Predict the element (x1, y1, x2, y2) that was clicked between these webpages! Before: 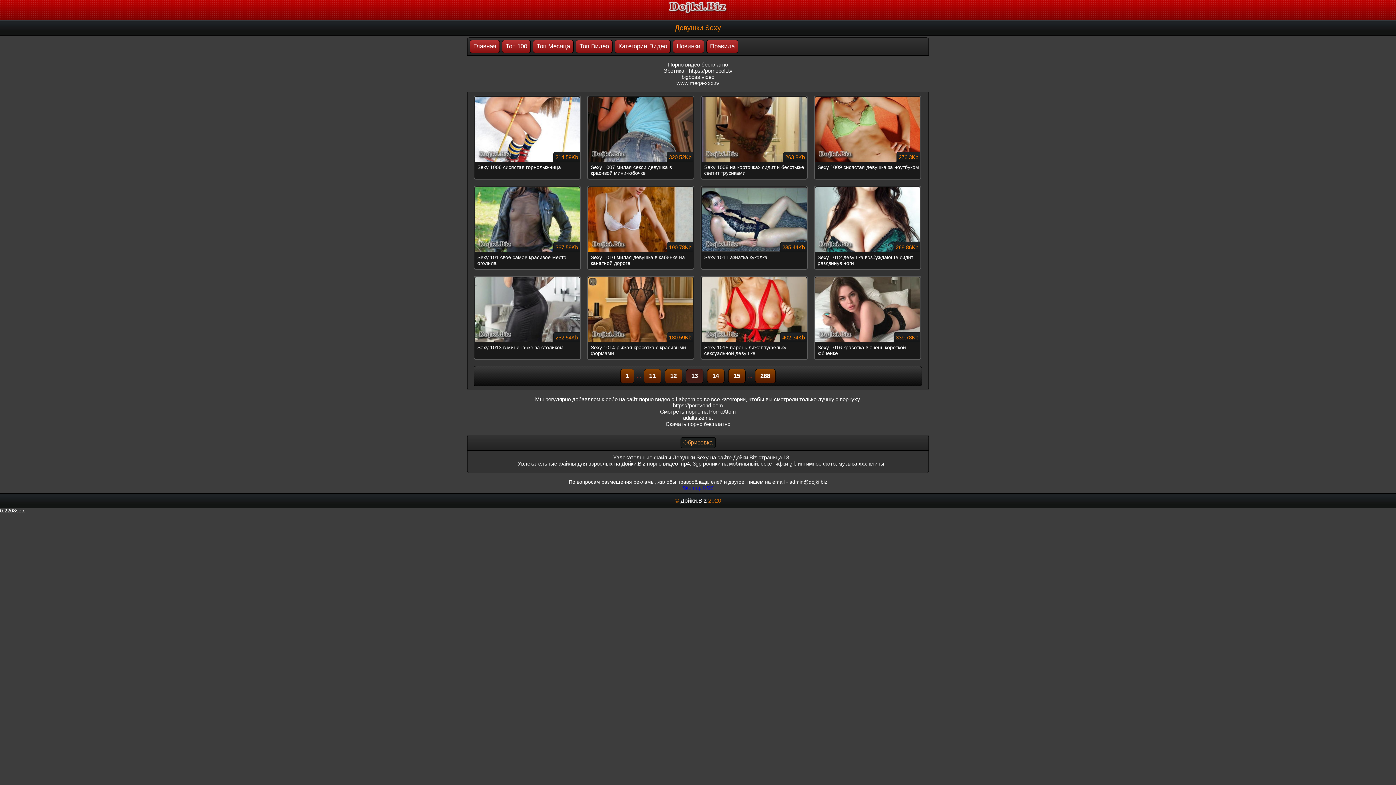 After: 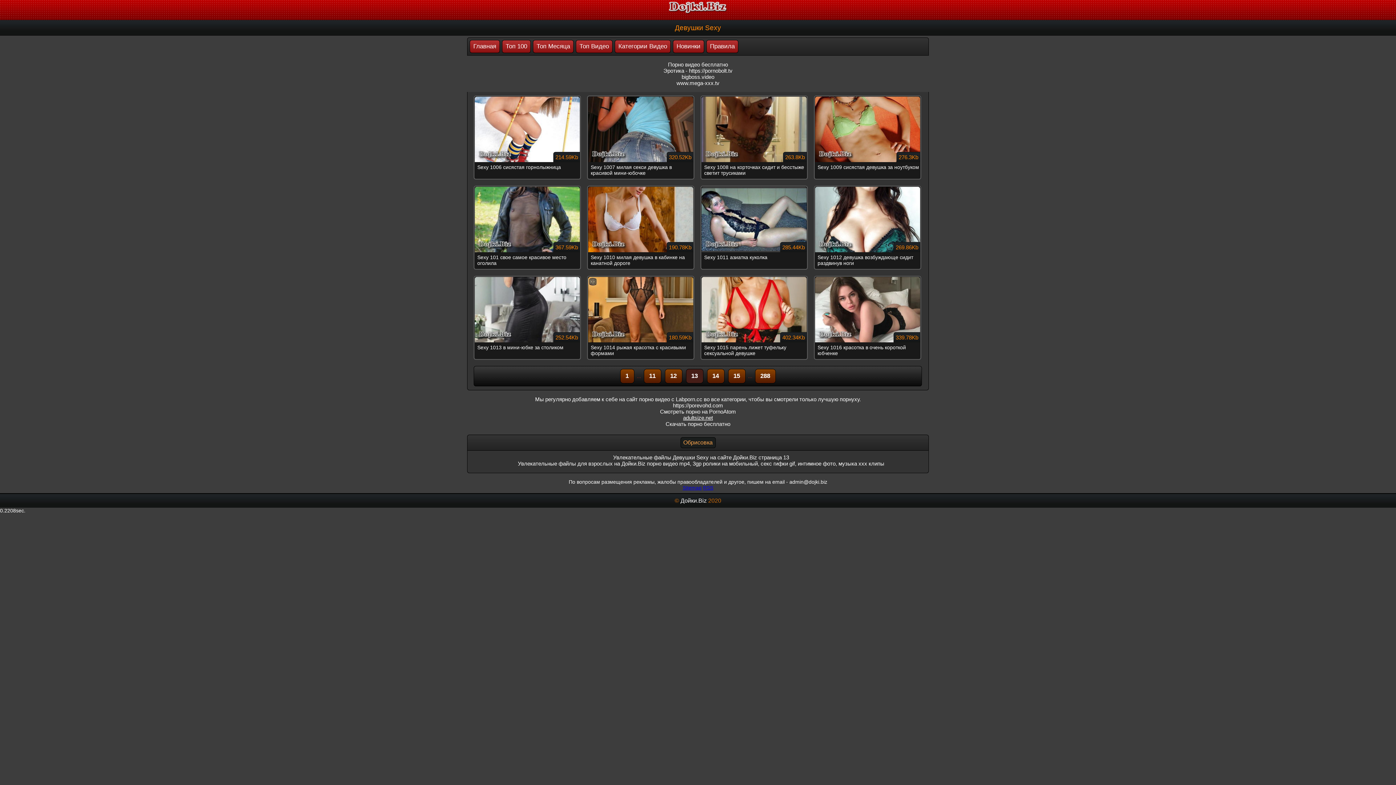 Action: label: adultsize.net bbox: (683, 414, 713, 421)